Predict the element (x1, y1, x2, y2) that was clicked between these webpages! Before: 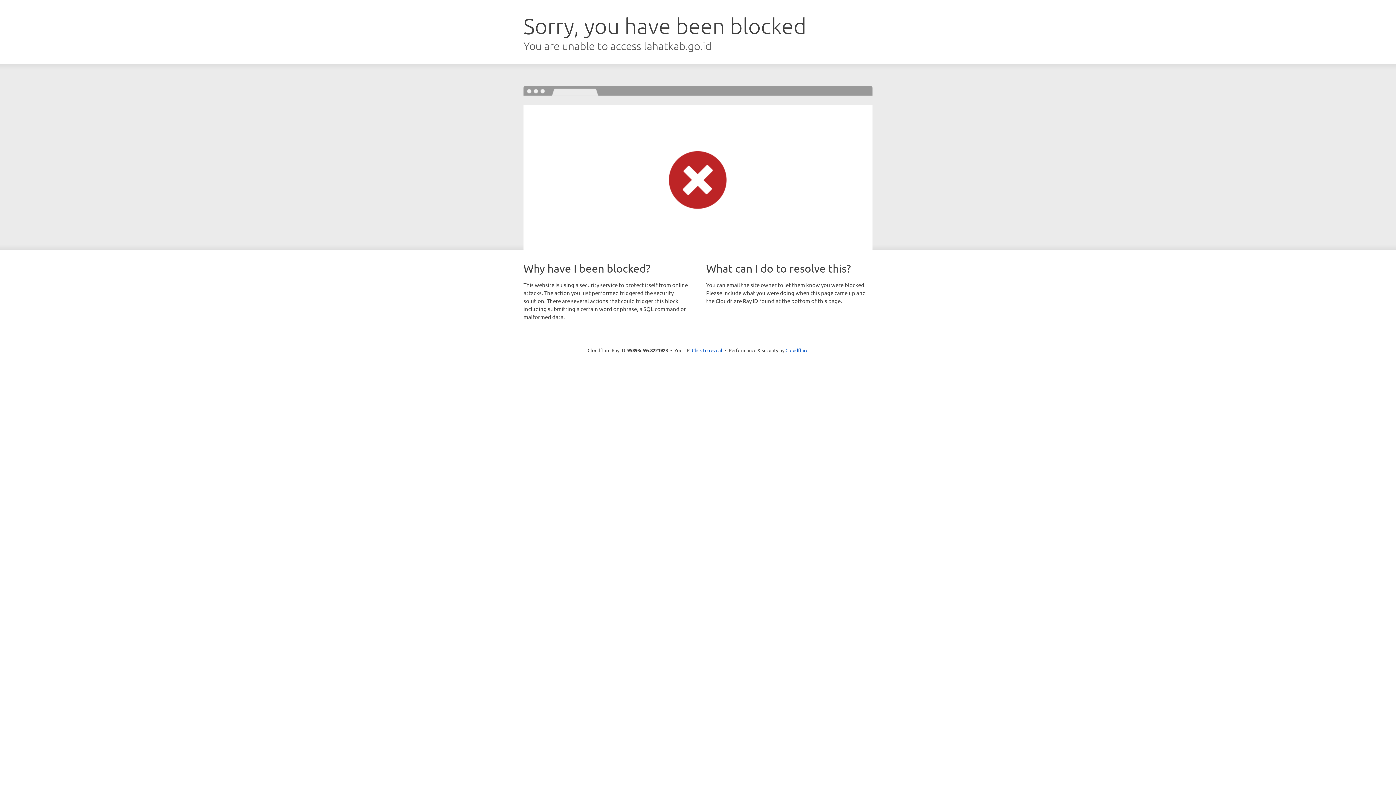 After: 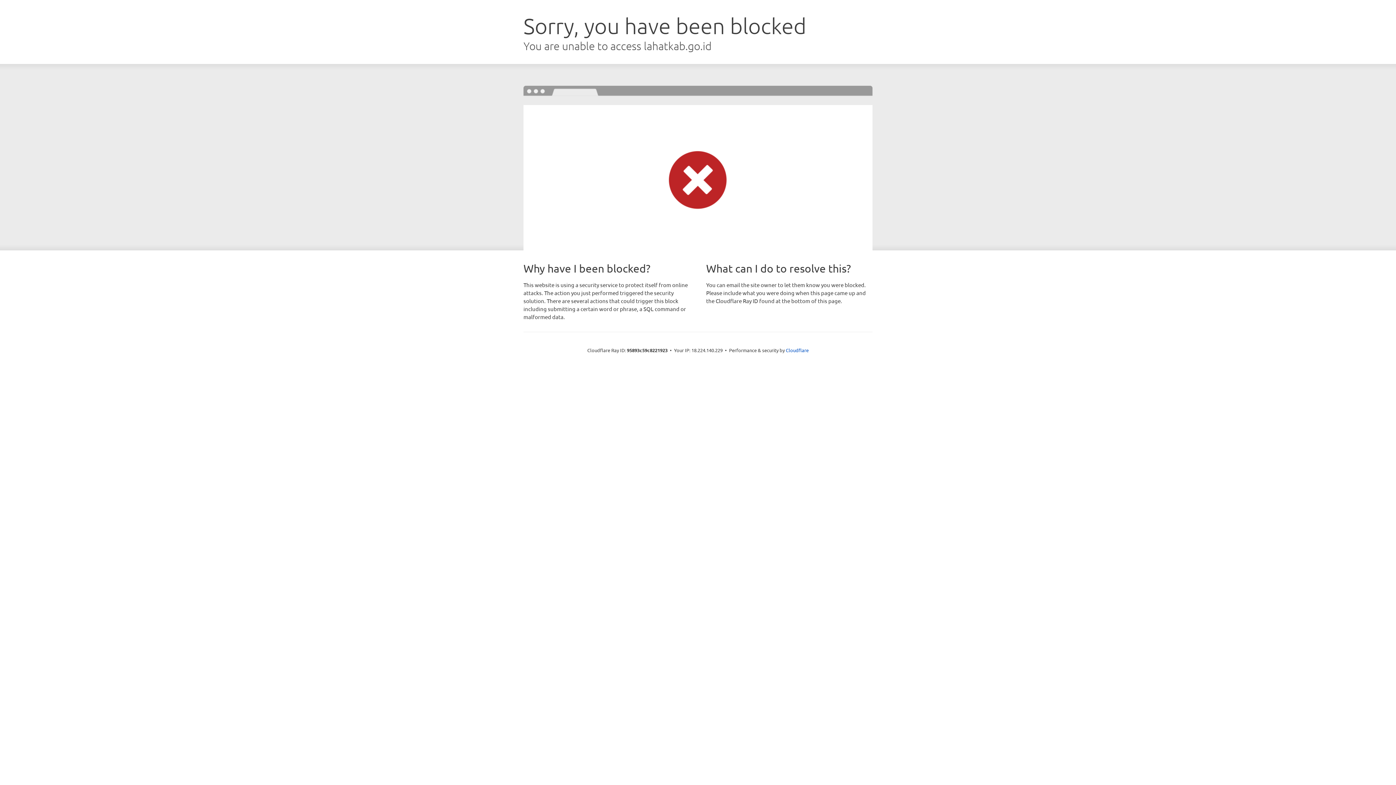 Action: bbox: (692, 346, 722, 353) label: Click to reveal